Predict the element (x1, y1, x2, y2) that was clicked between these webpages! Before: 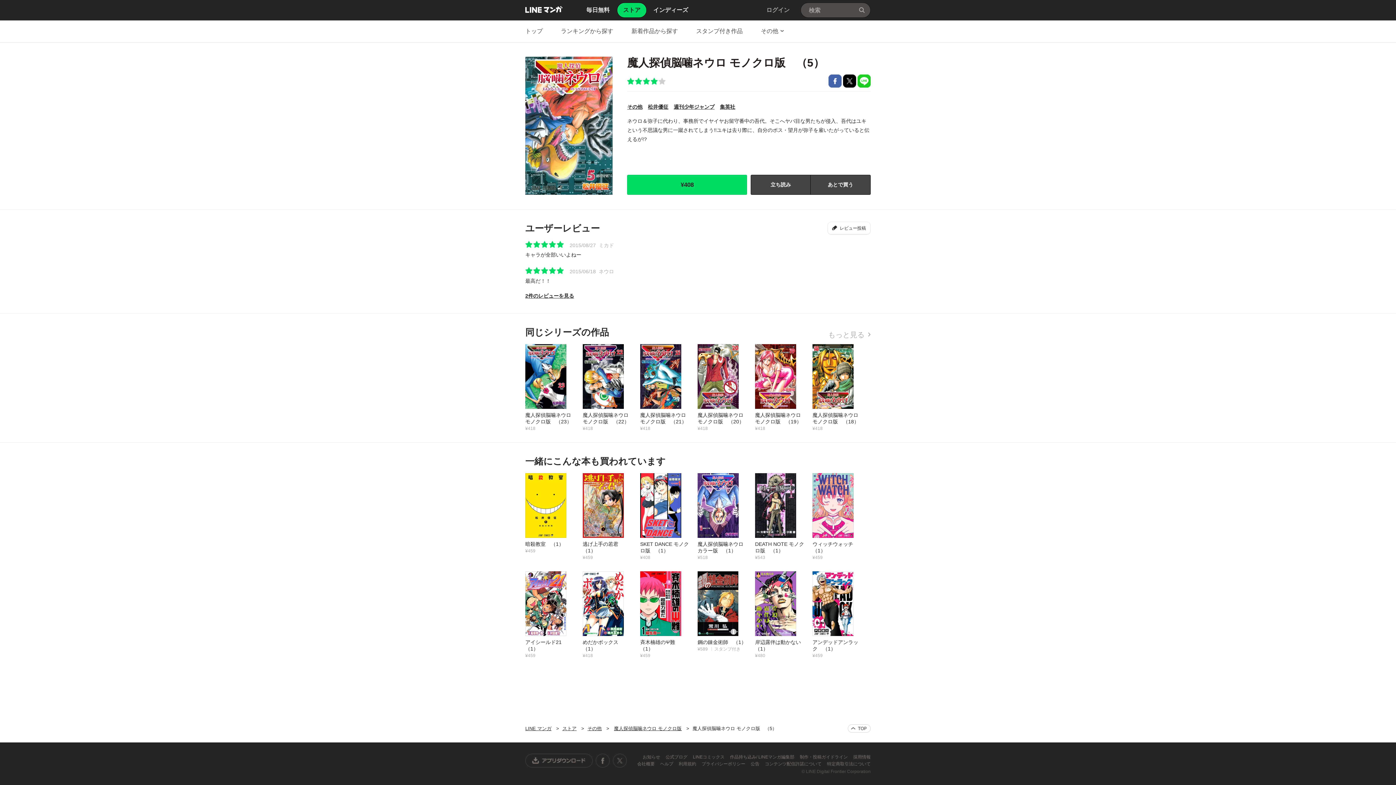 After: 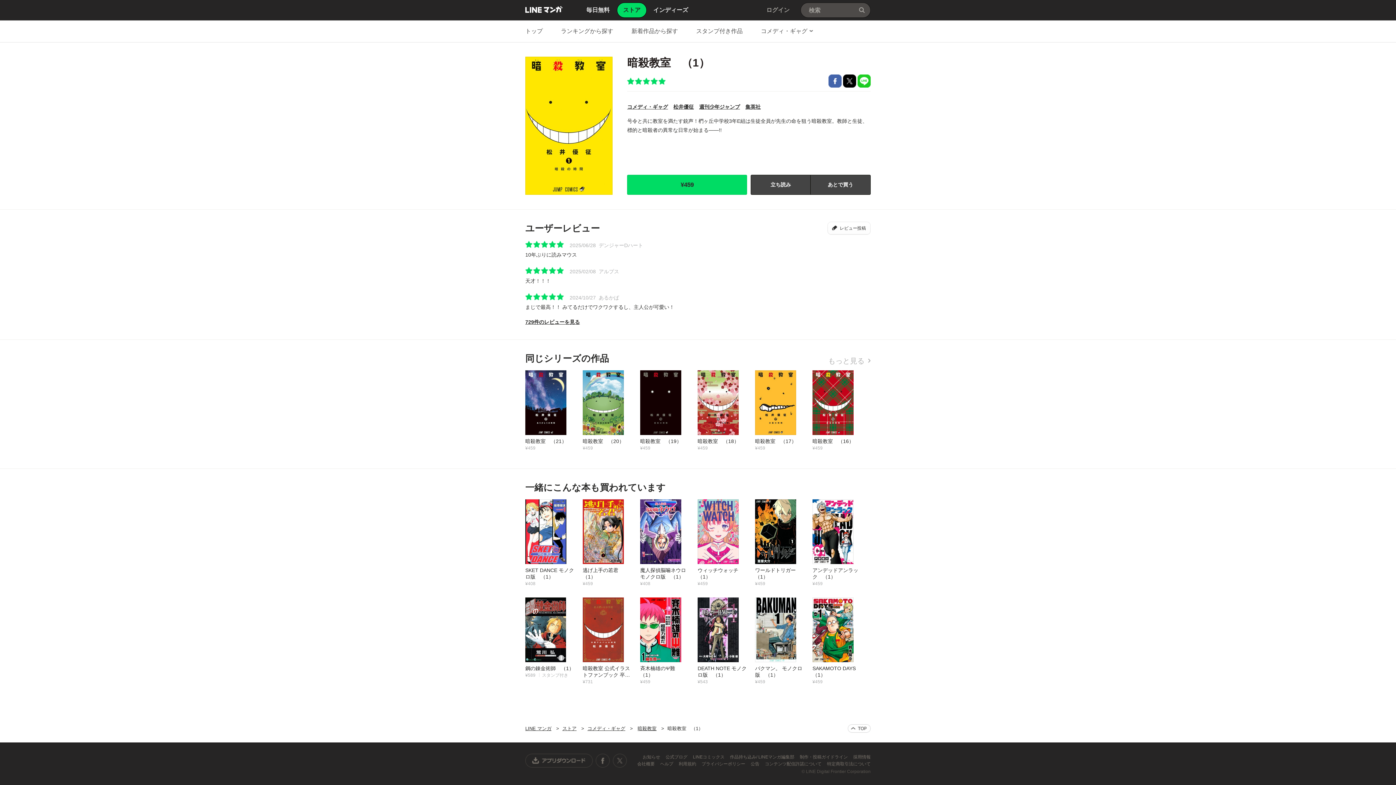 Action: label: 暗殺教室　（1）
¥459 bbox: (525, 472, 582, 554)